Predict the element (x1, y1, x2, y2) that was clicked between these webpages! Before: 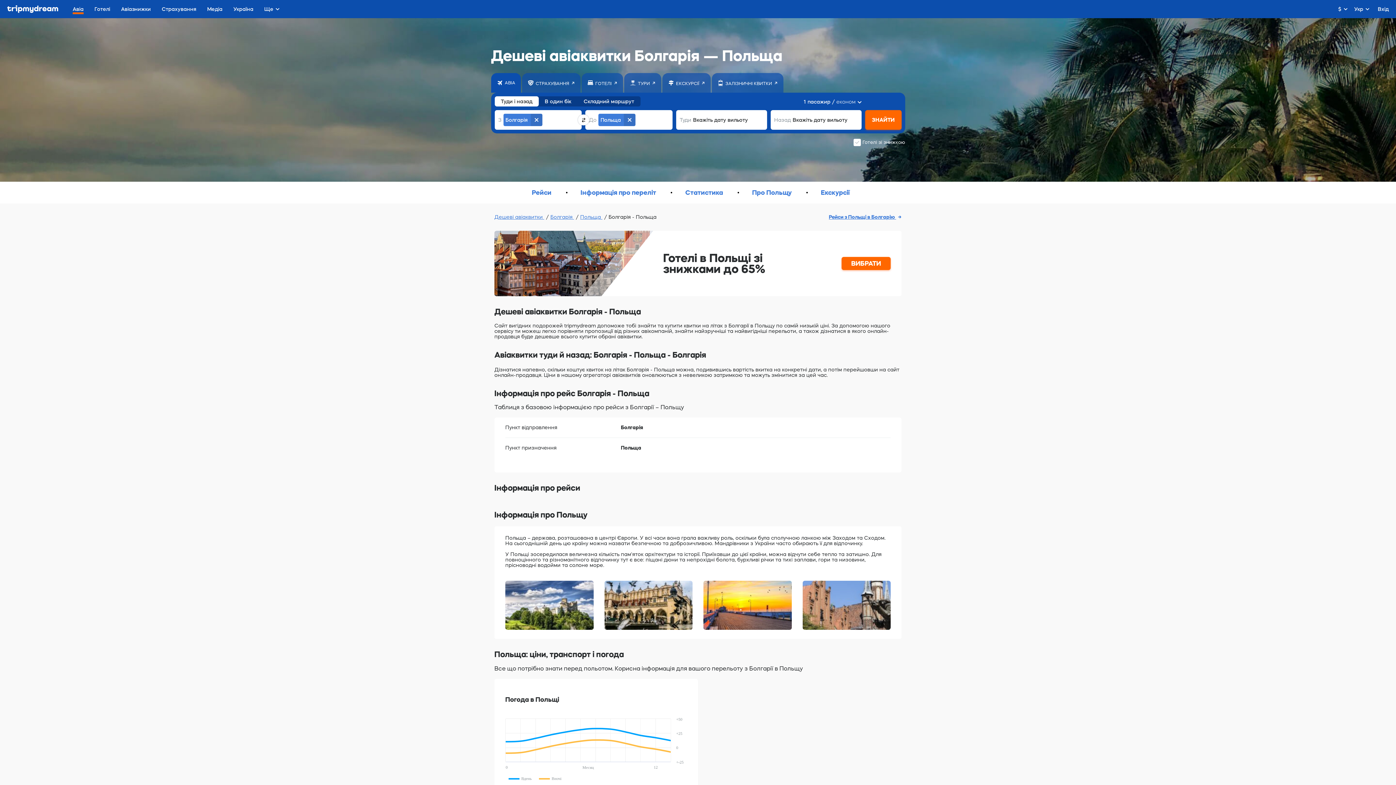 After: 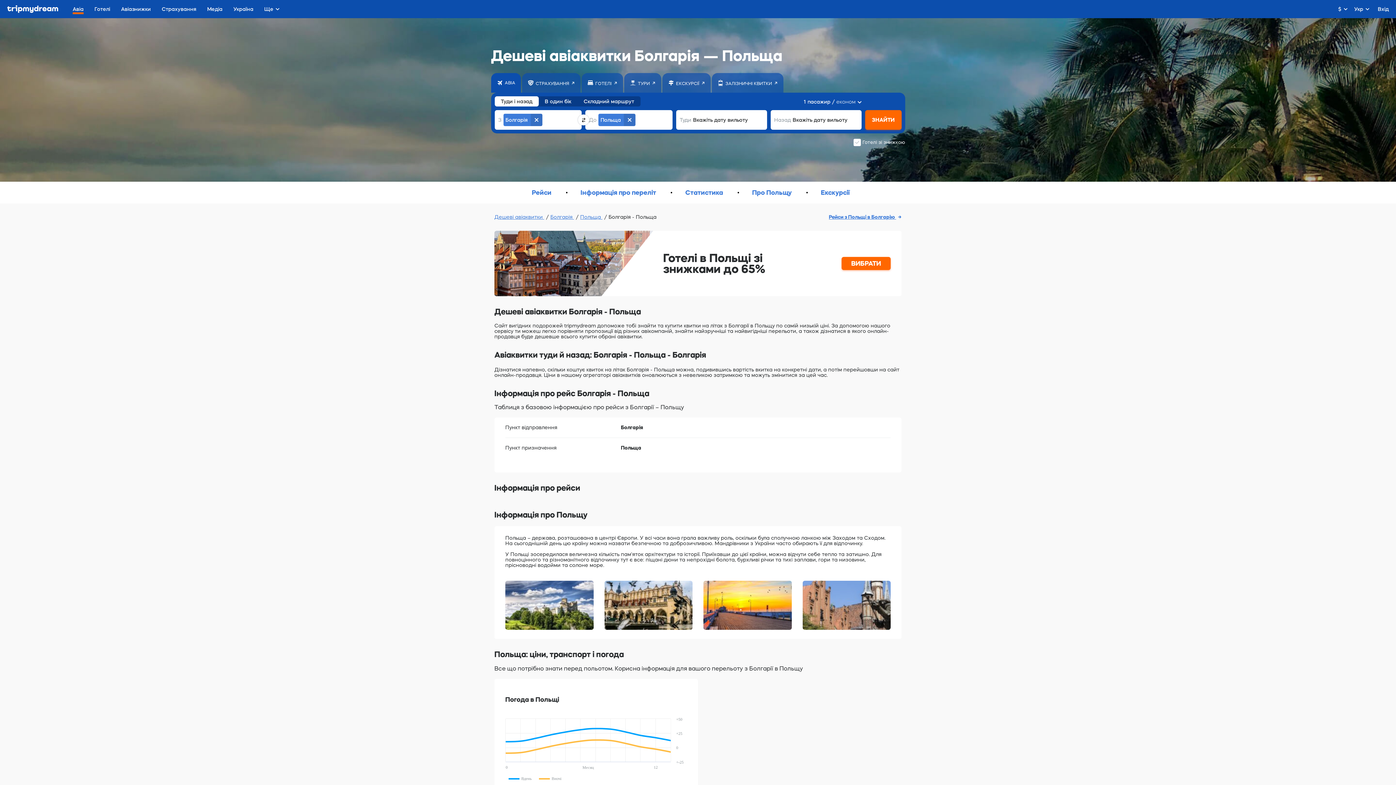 Action: label: АВІА bbox: (491, 73, 520, 92)